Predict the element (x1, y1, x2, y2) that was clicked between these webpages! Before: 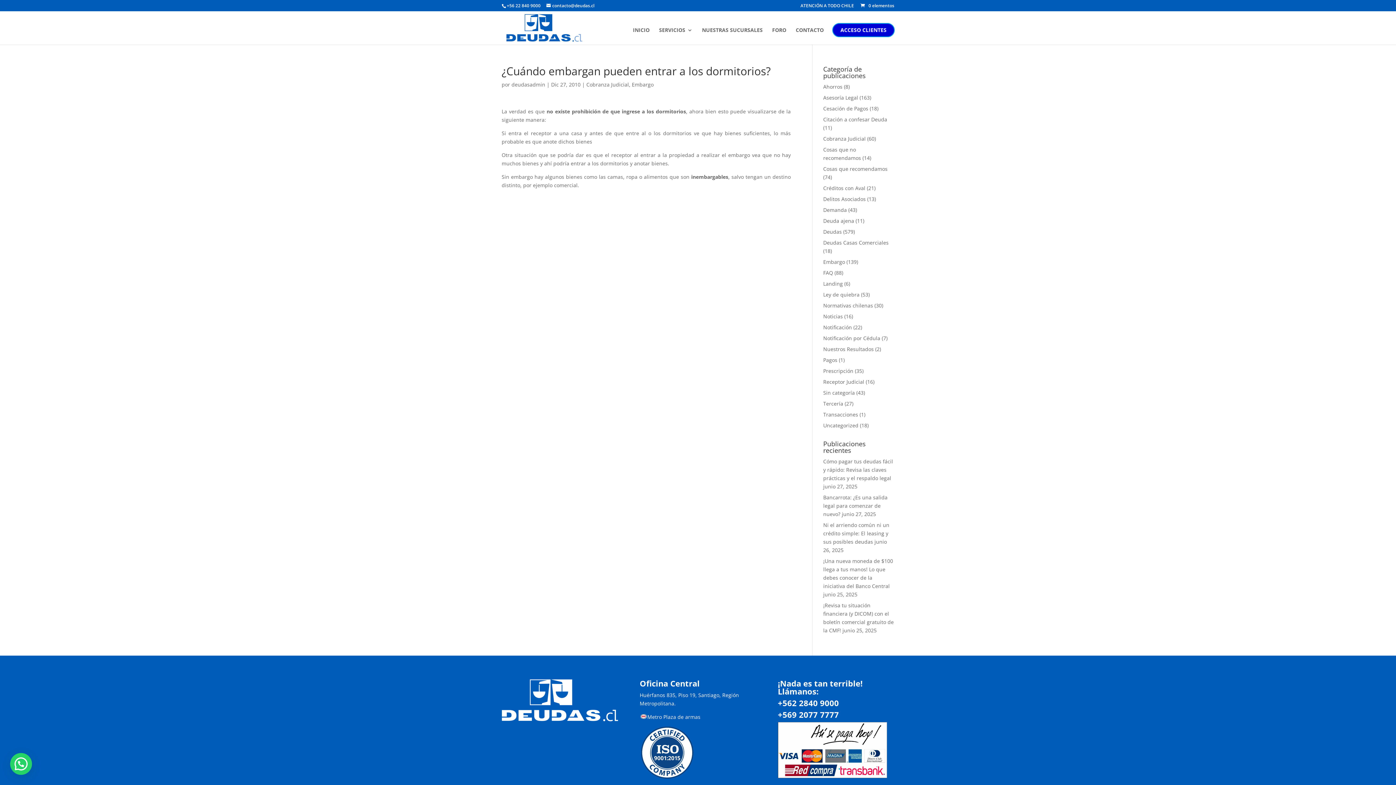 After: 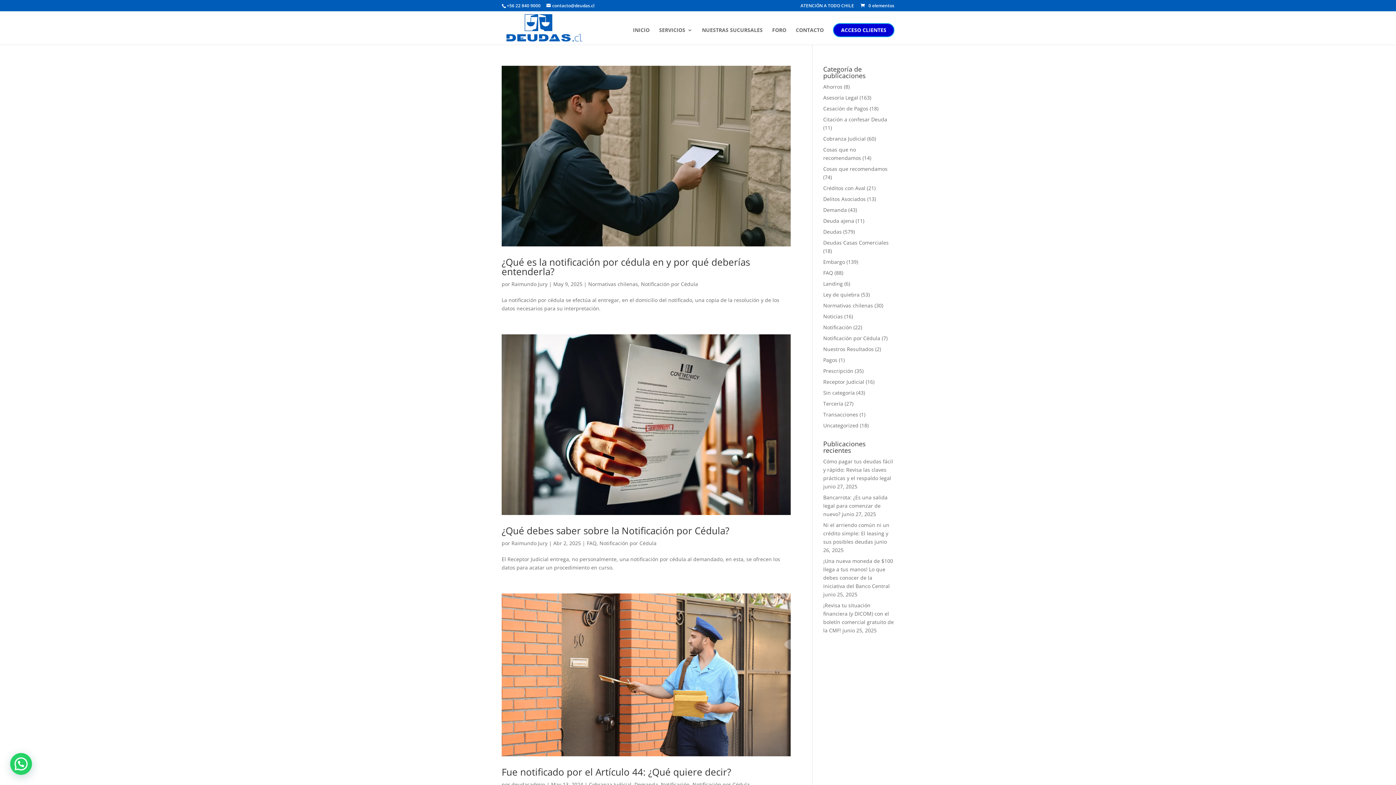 Action: label: Notificación por Cédula bbox: (823, 334, 880, 341)